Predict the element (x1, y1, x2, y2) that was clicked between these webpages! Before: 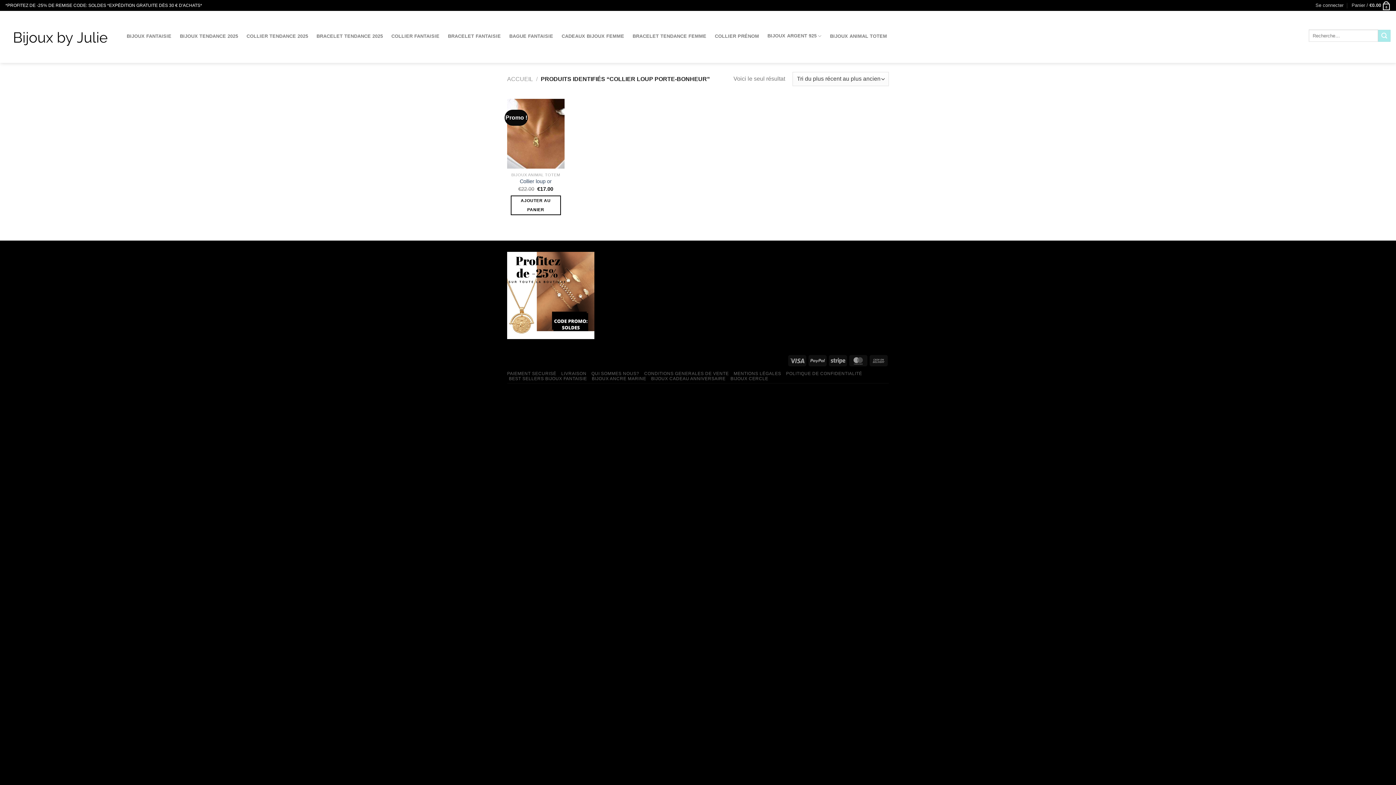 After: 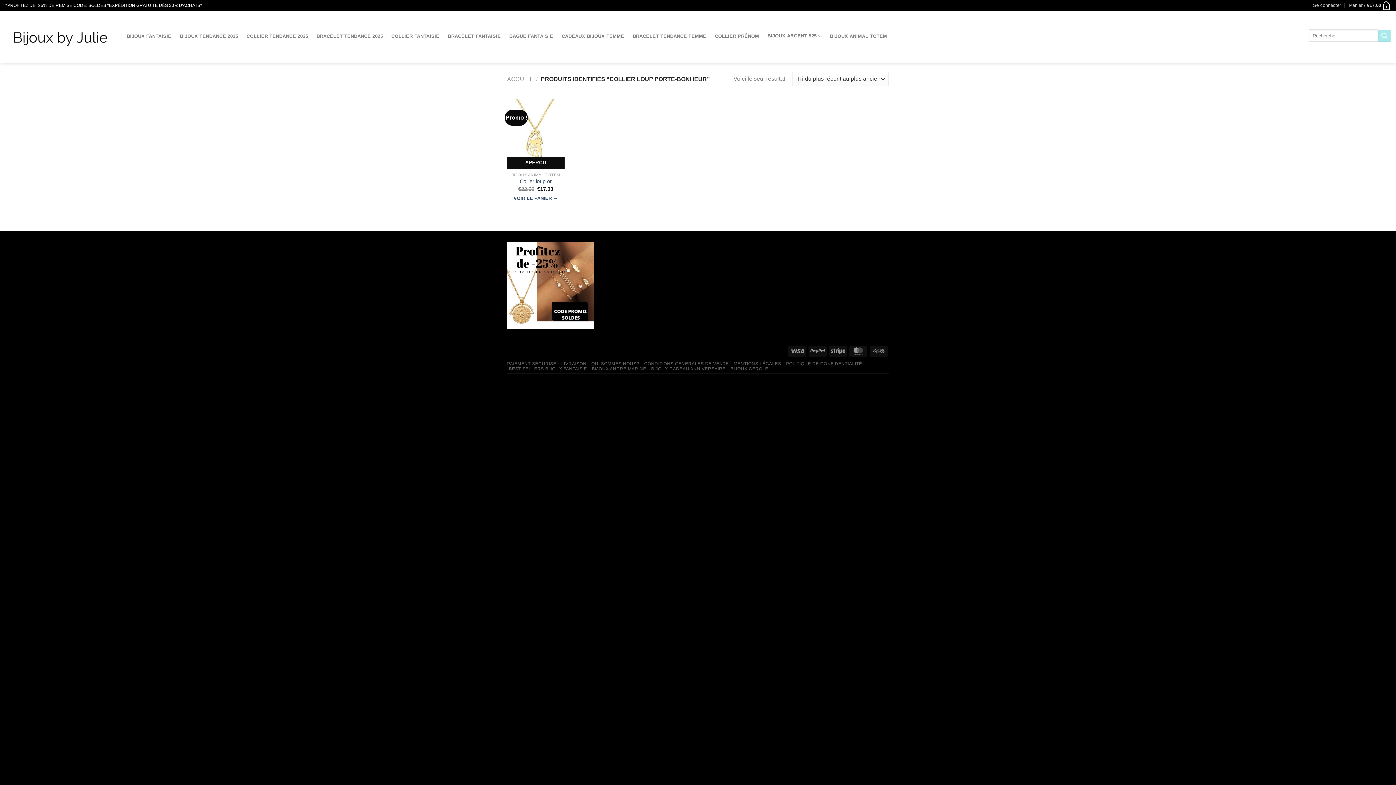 Action: bbox: (510, 195, 560, 215) label: Ajouter au panier : “Collier loup or”